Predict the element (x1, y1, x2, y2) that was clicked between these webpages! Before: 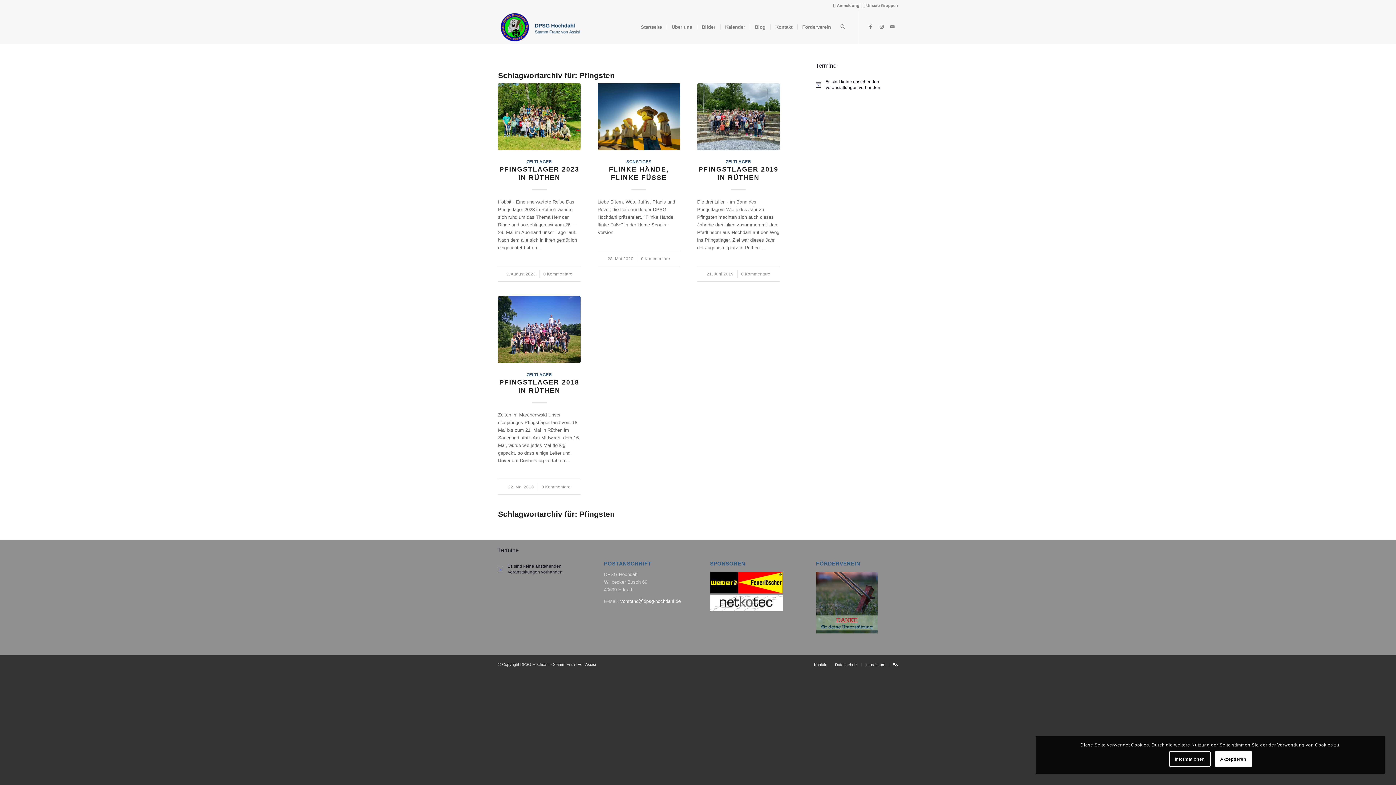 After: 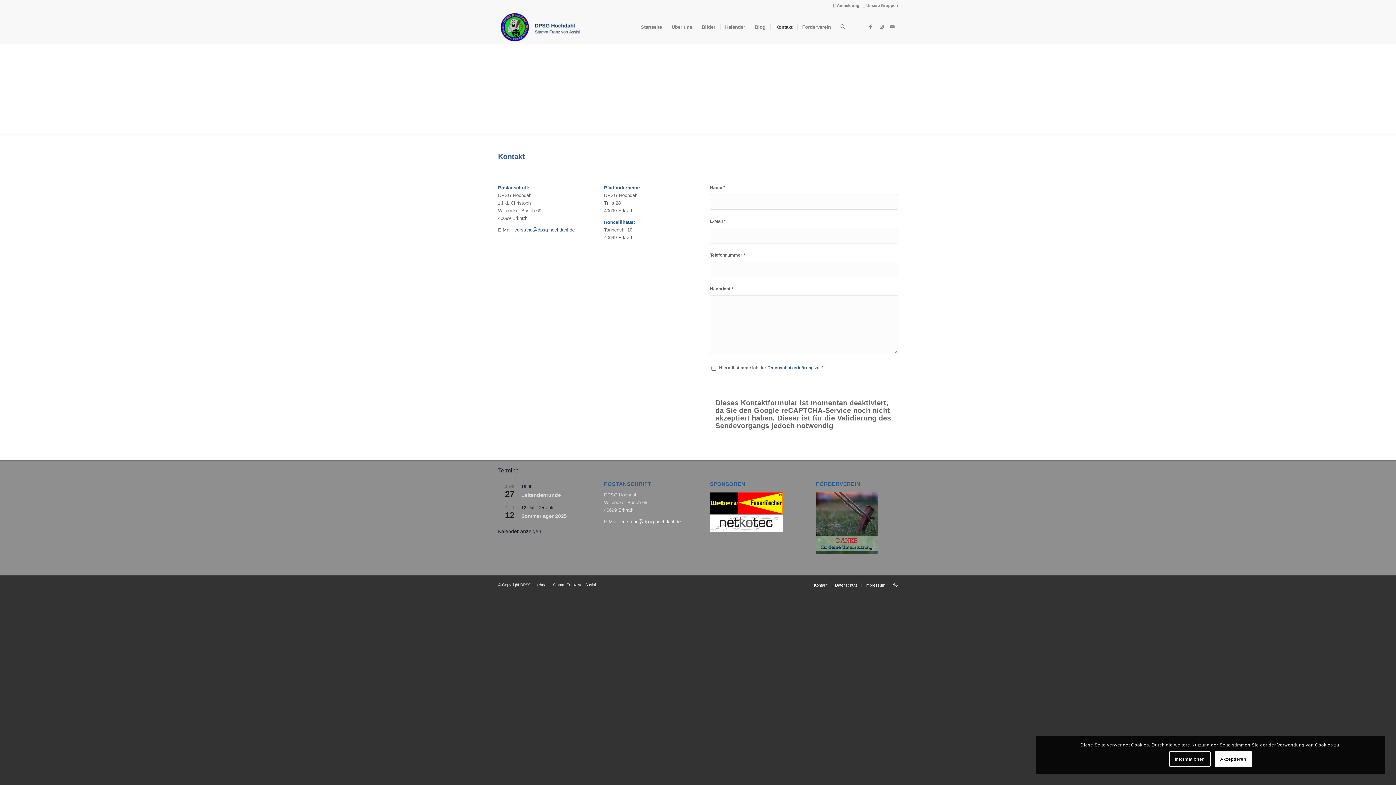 Action: bbox: (620, 598, 680, 604) label: vorstanddpsg-hochdahl.de